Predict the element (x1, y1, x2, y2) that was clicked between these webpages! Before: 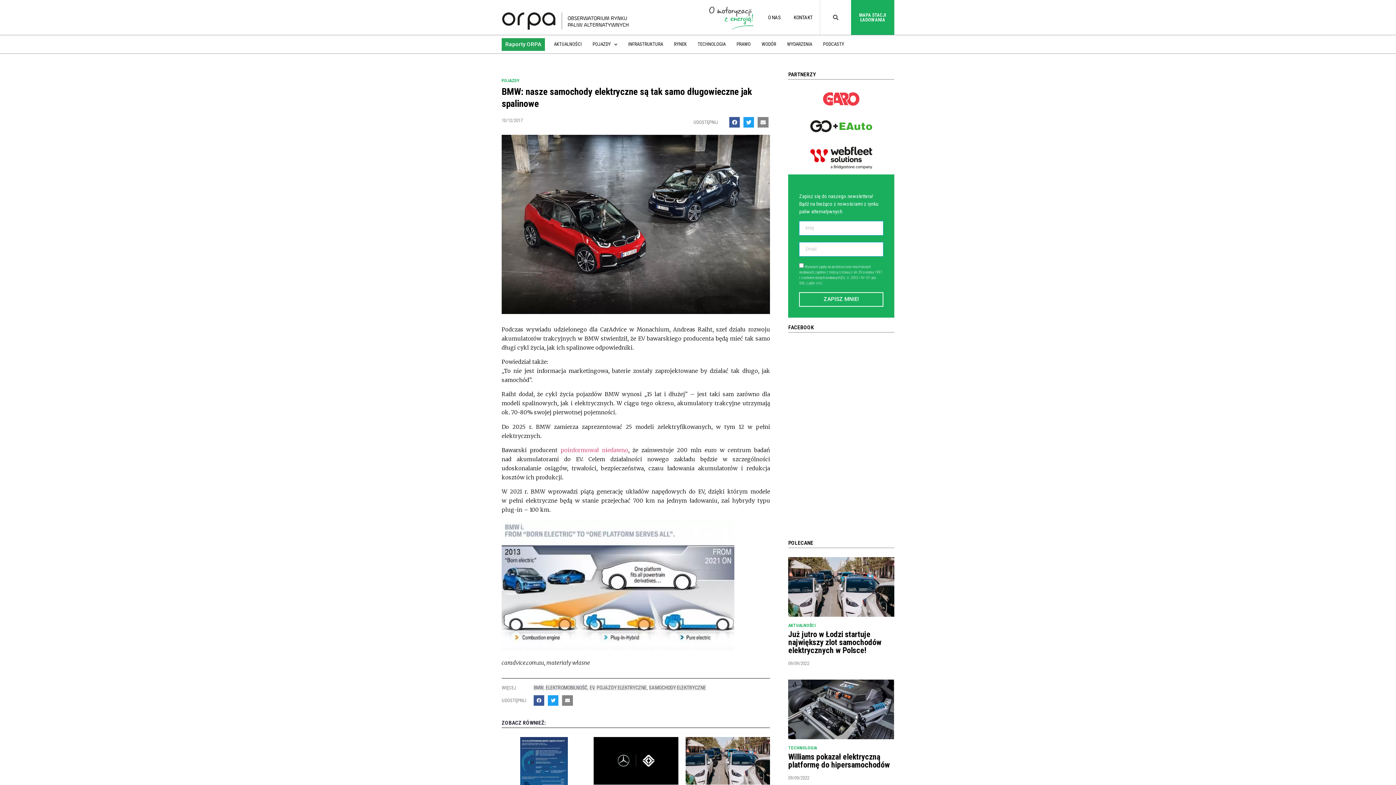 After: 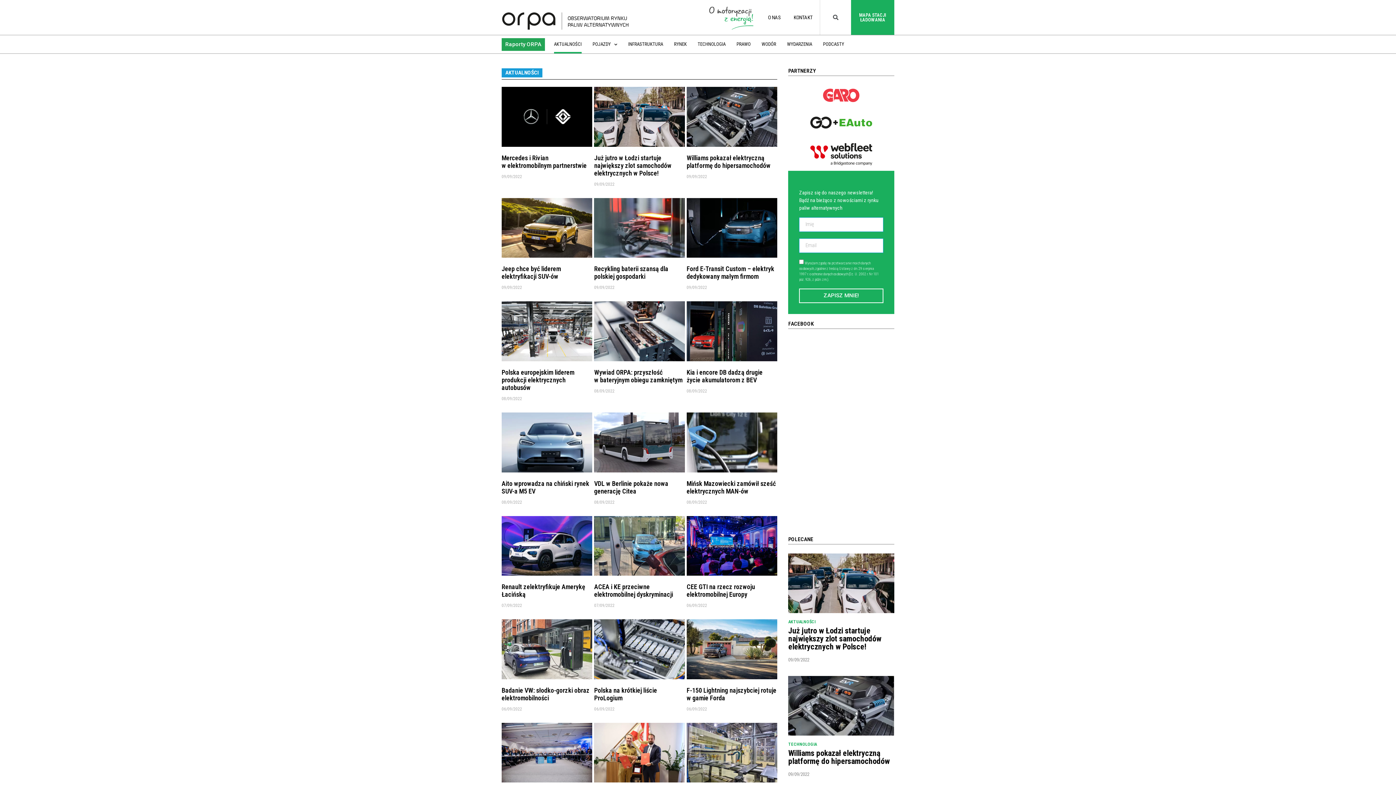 Action: label: AKTUALNOŚCI bbox: (554, 35, 581, 53)